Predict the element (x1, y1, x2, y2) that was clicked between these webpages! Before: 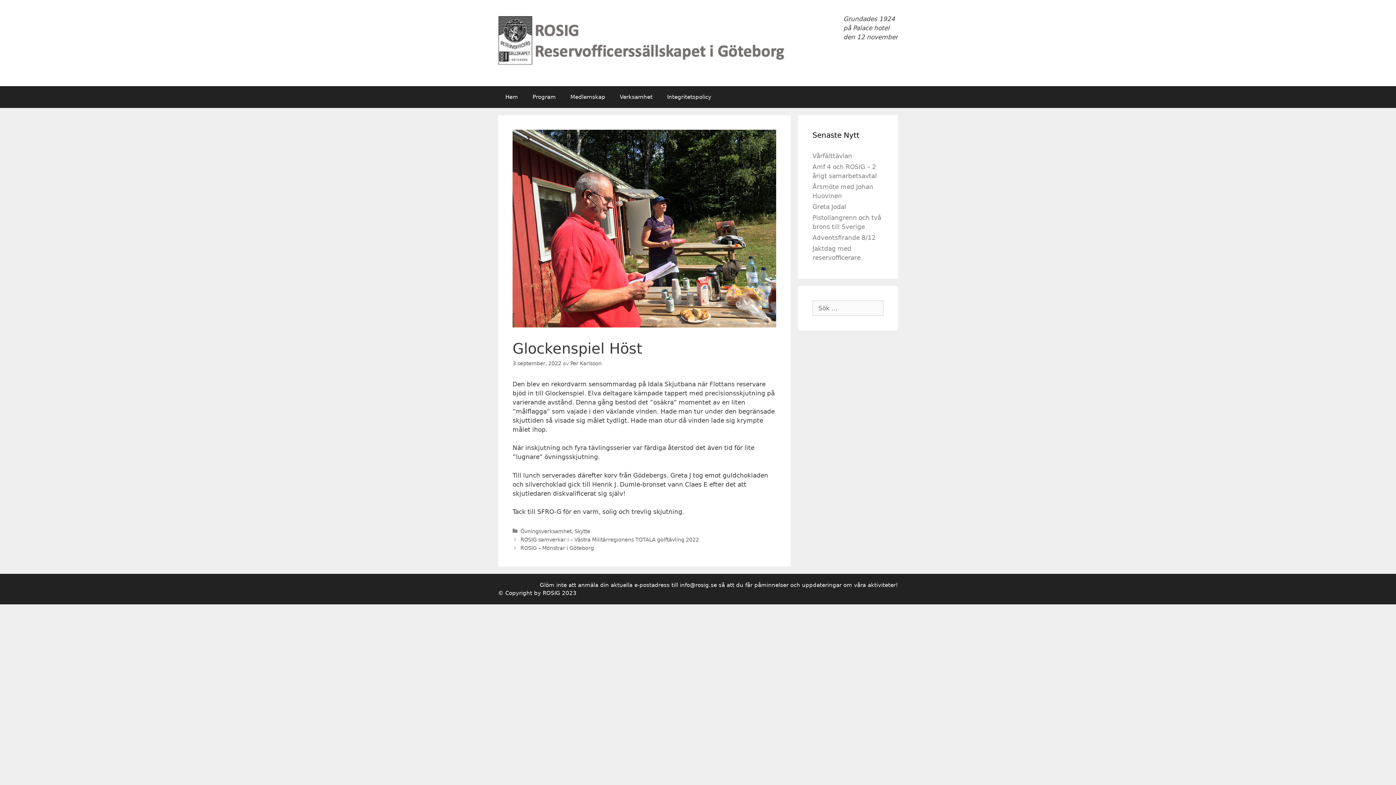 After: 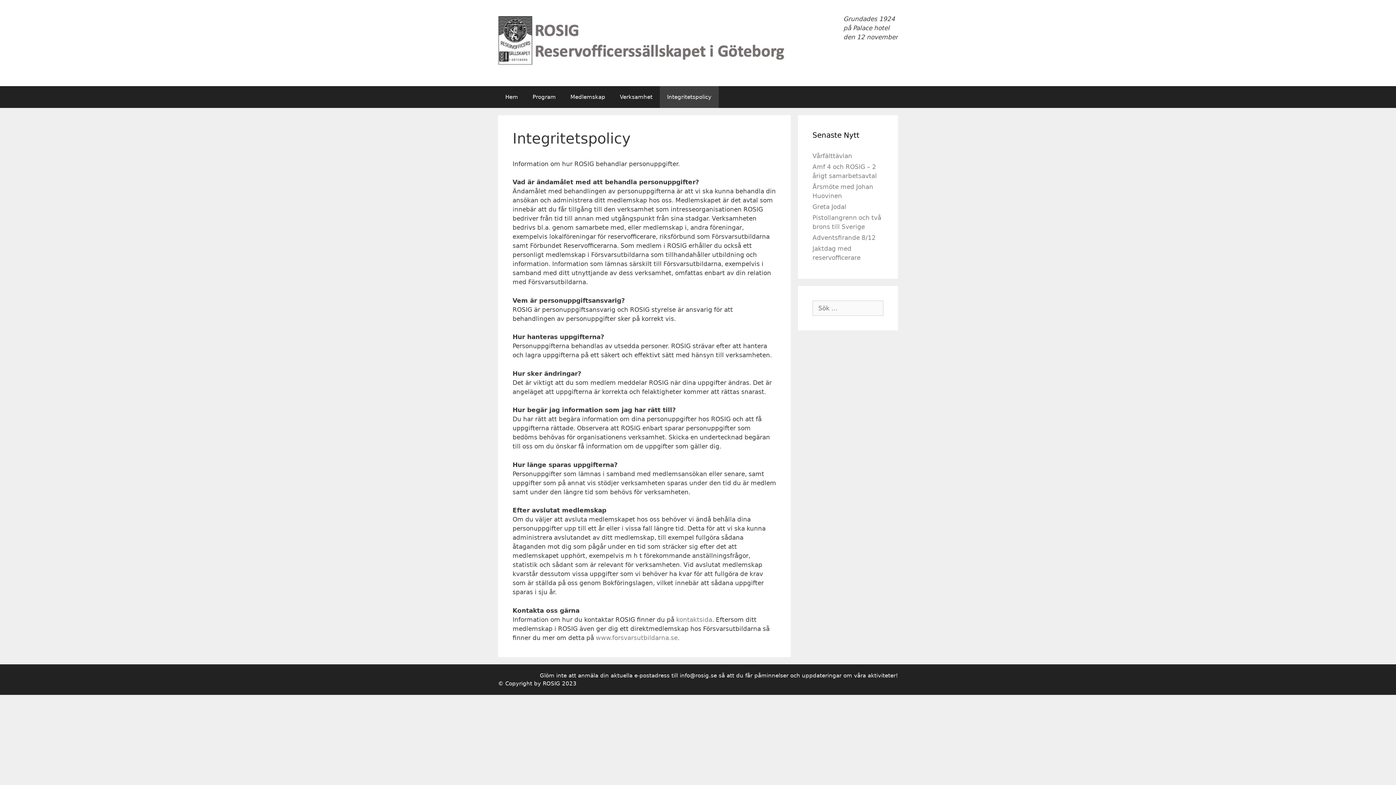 Action: label: Integritetspolicy bbox: (660, 86, 718, 107)